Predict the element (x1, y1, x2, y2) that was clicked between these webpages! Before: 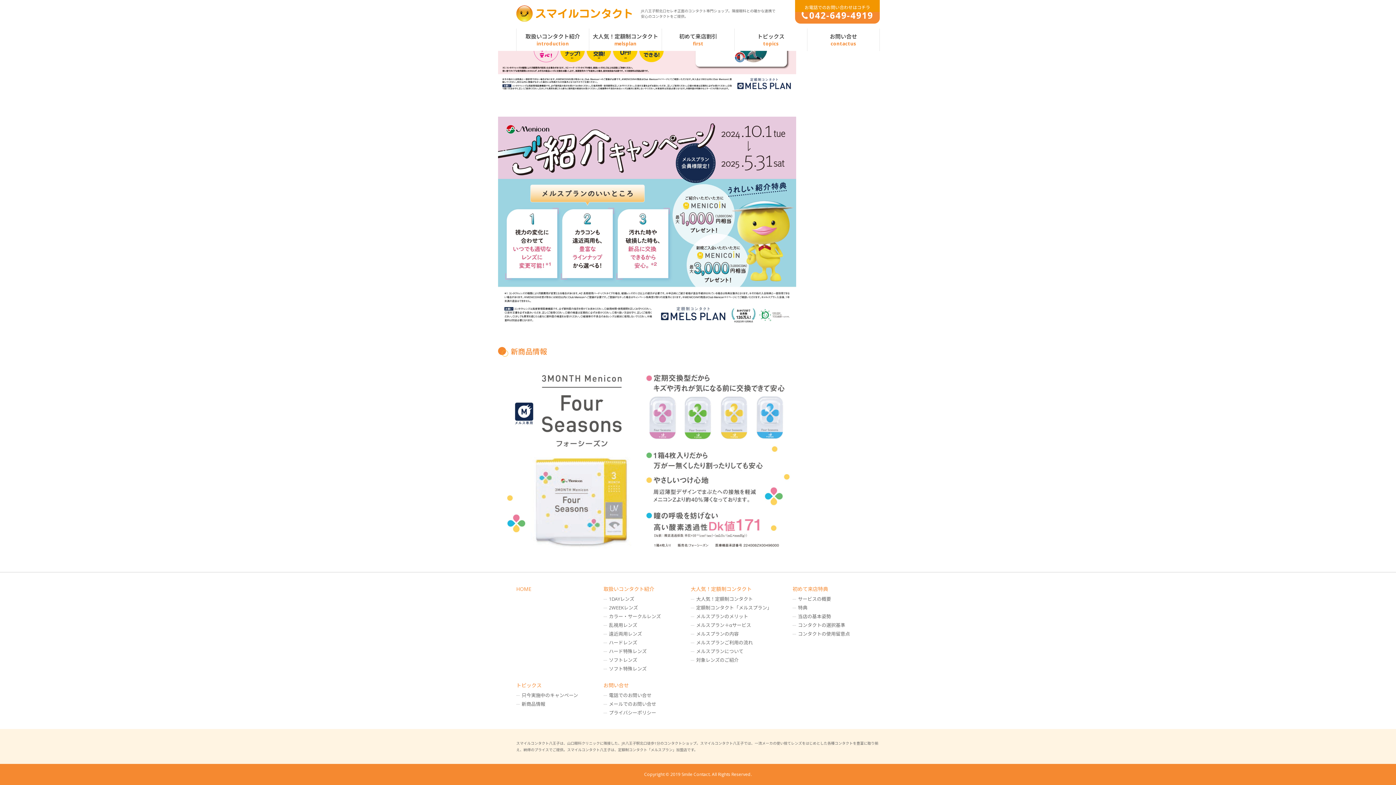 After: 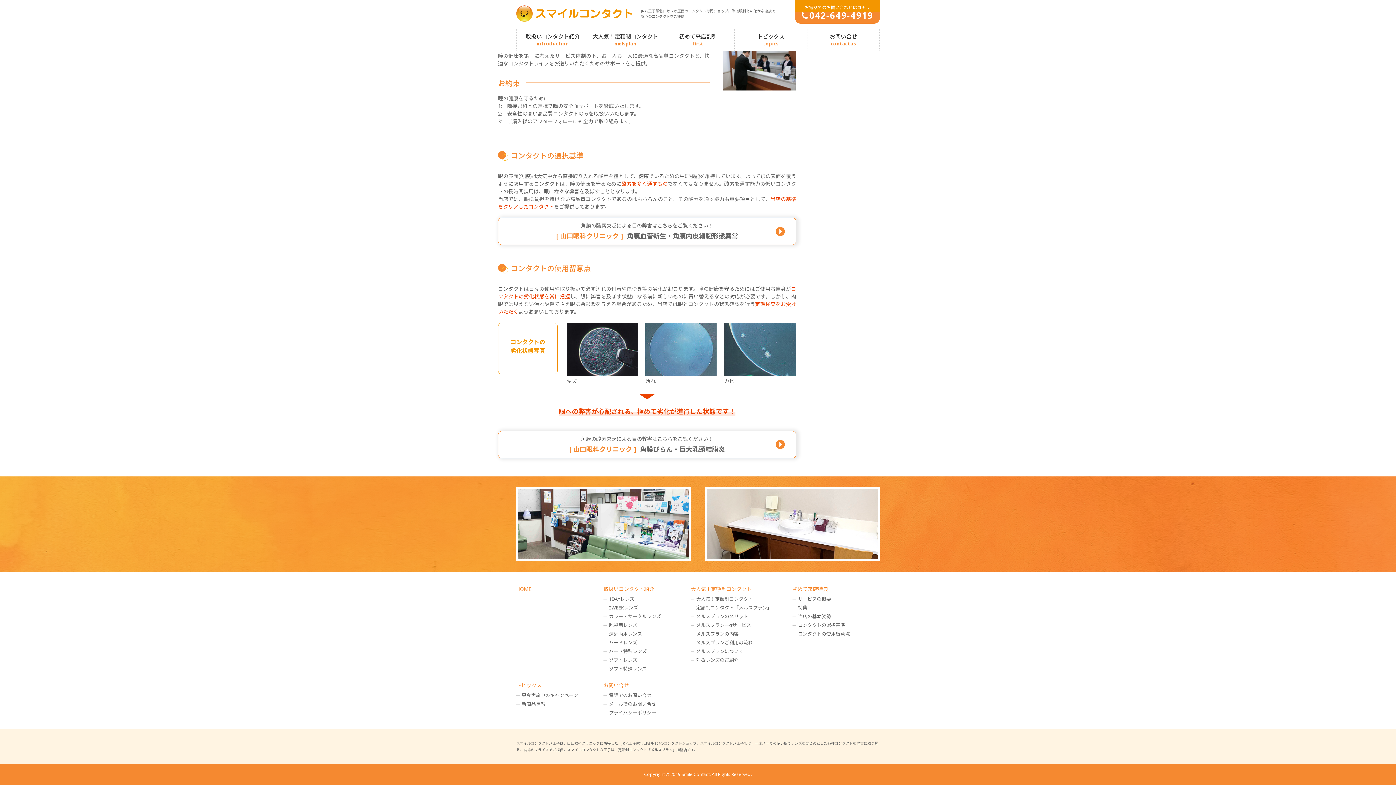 Action: label: コンタクトの選択基準 bbox: (798, 622, 880, 629)